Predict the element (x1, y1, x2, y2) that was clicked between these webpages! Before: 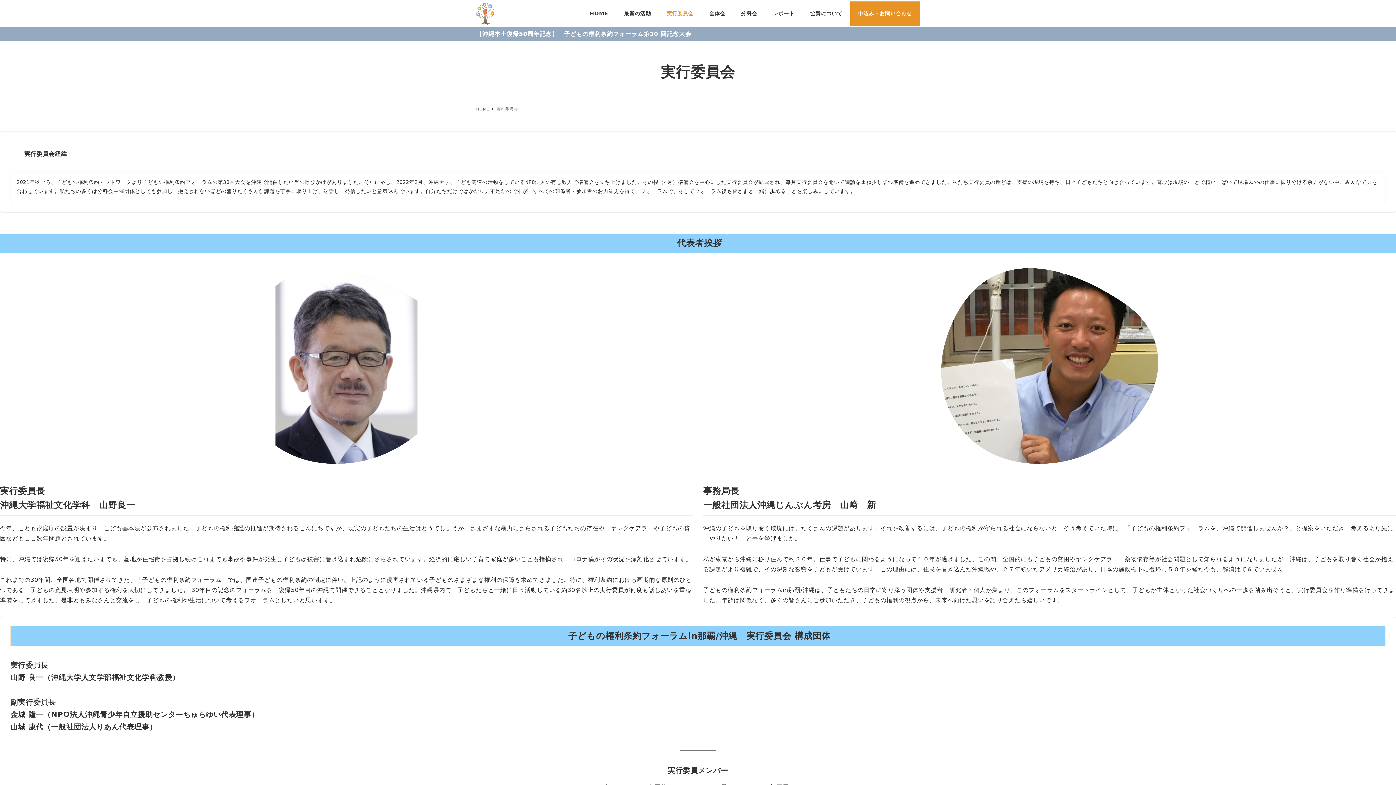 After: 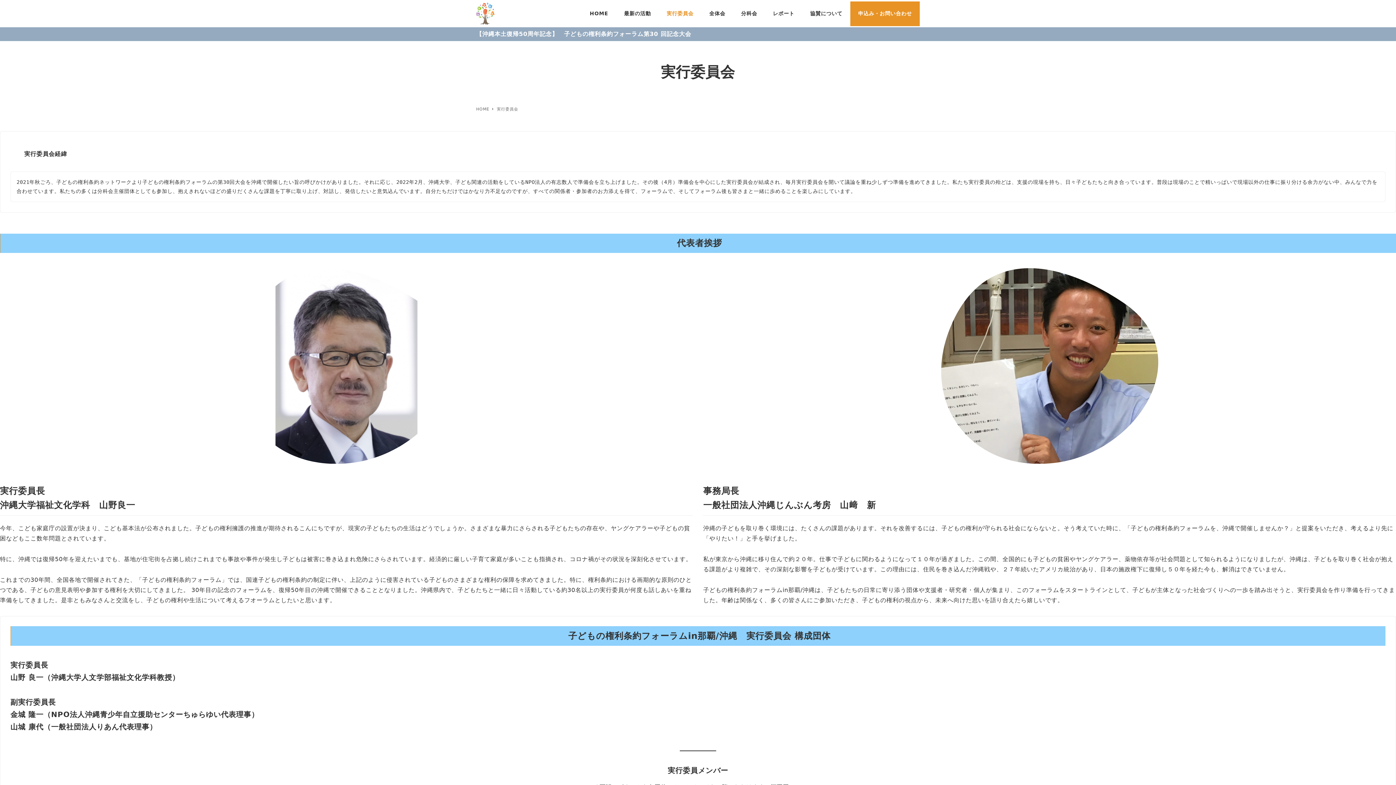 Action: label: 実行委員会 bbox: (659, 1, 701, 26)